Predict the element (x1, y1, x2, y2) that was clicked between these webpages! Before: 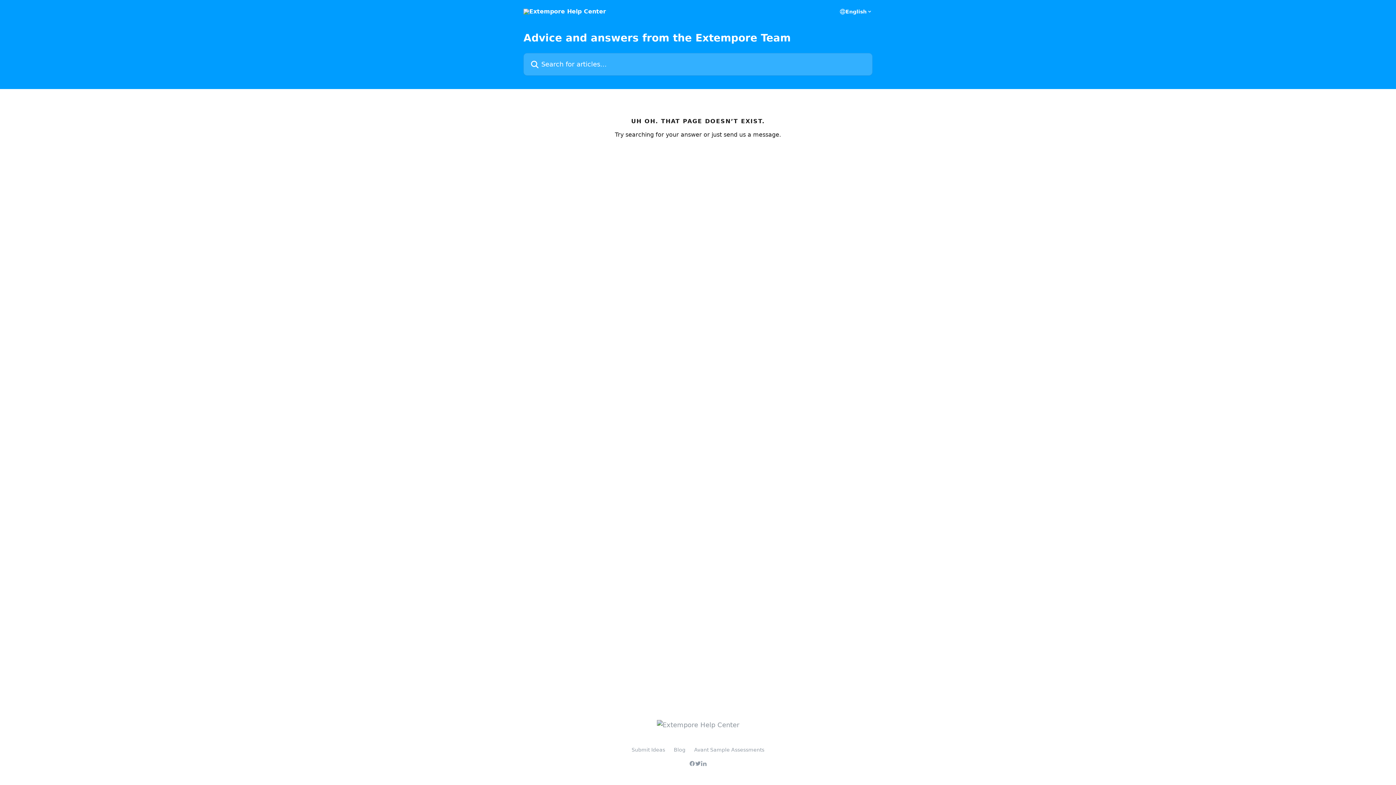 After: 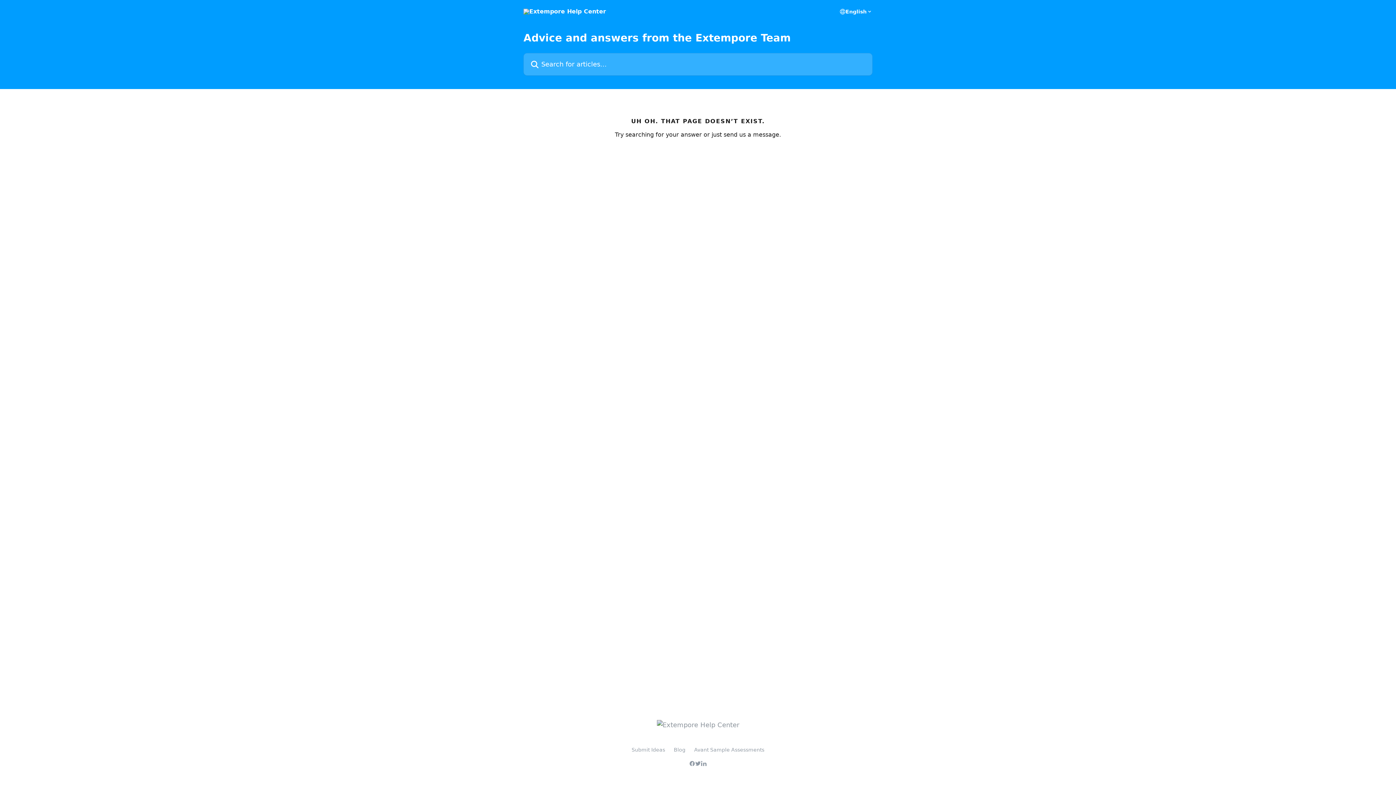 Action: label: Avant Sample Assessments bbox: (694, 747, 764, 753)